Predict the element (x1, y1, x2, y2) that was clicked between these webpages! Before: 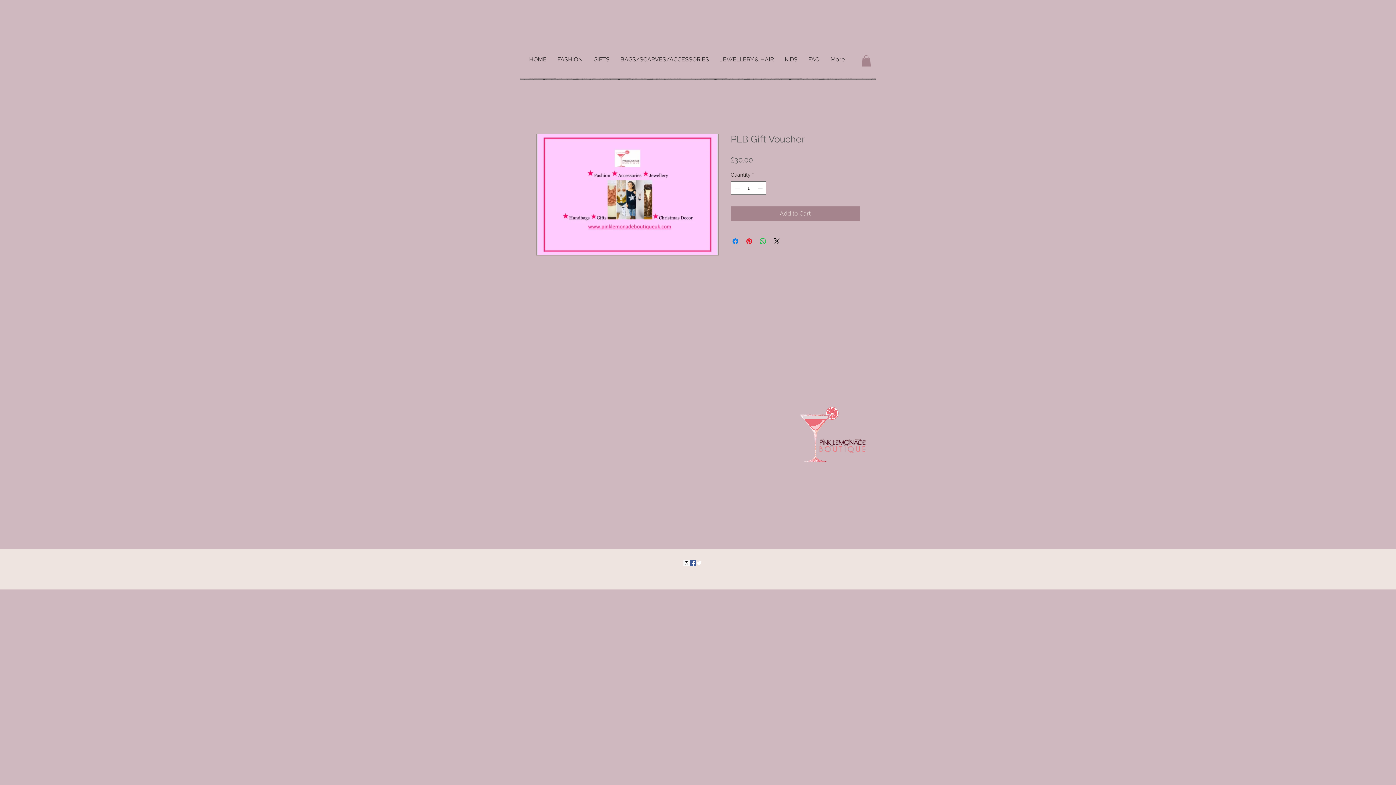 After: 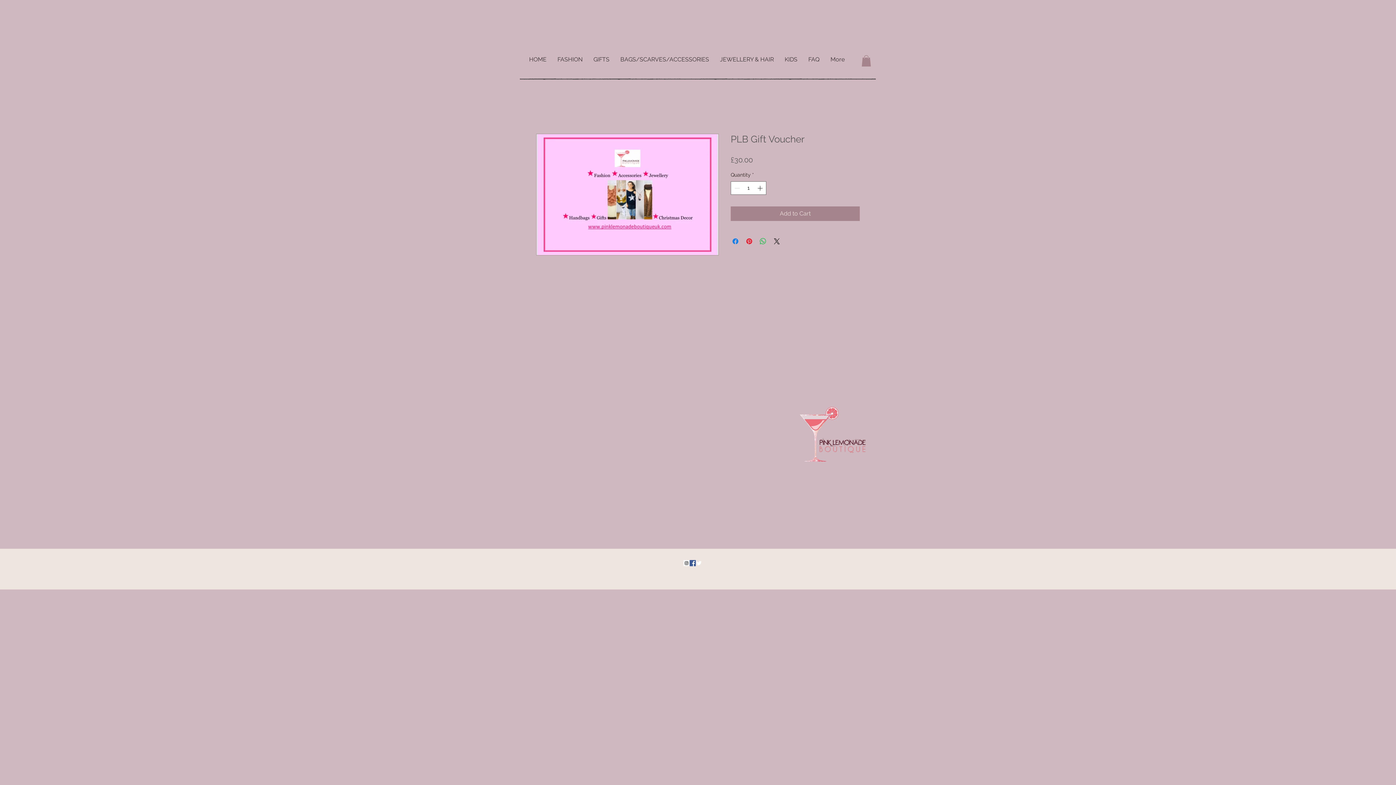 Action: label: Twitter Clean bbox: (696, 560, 702, 566)